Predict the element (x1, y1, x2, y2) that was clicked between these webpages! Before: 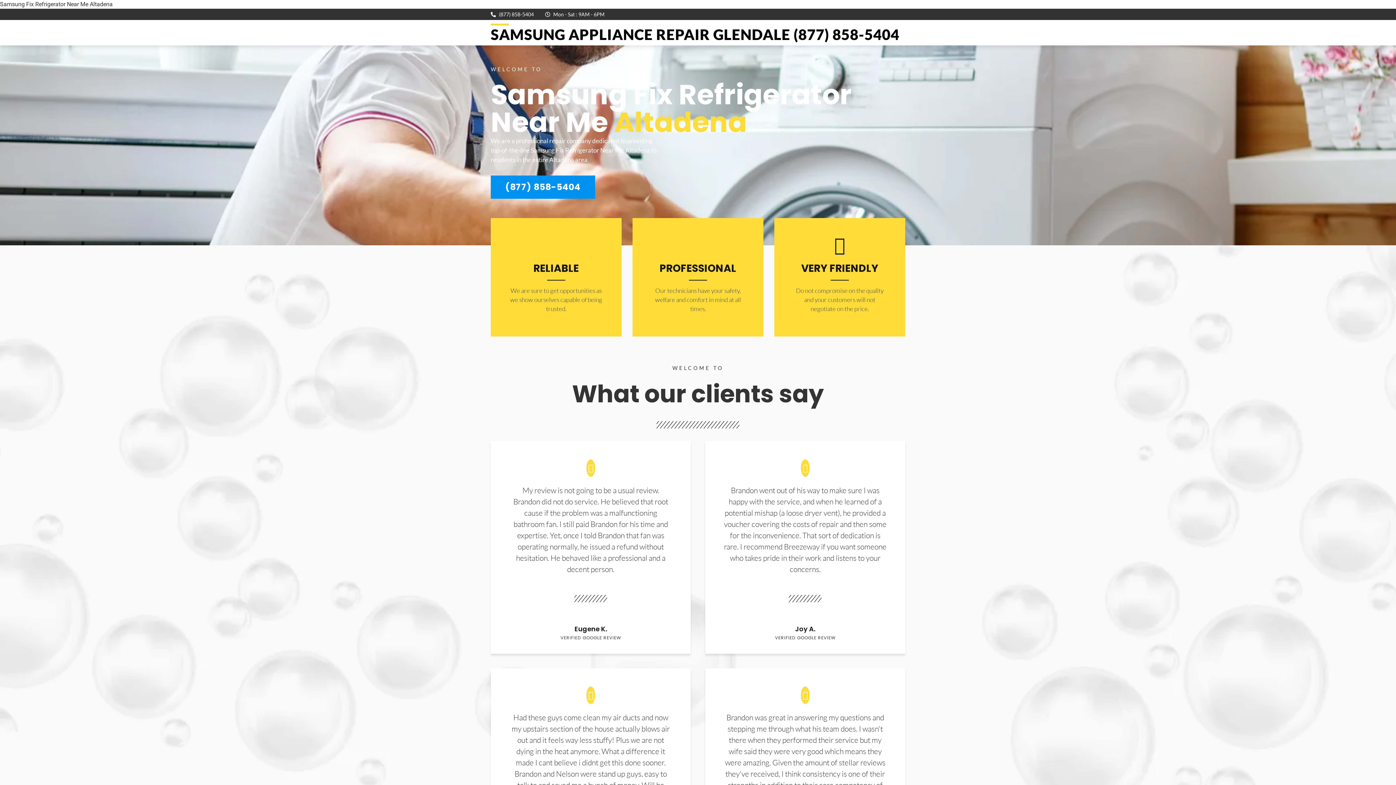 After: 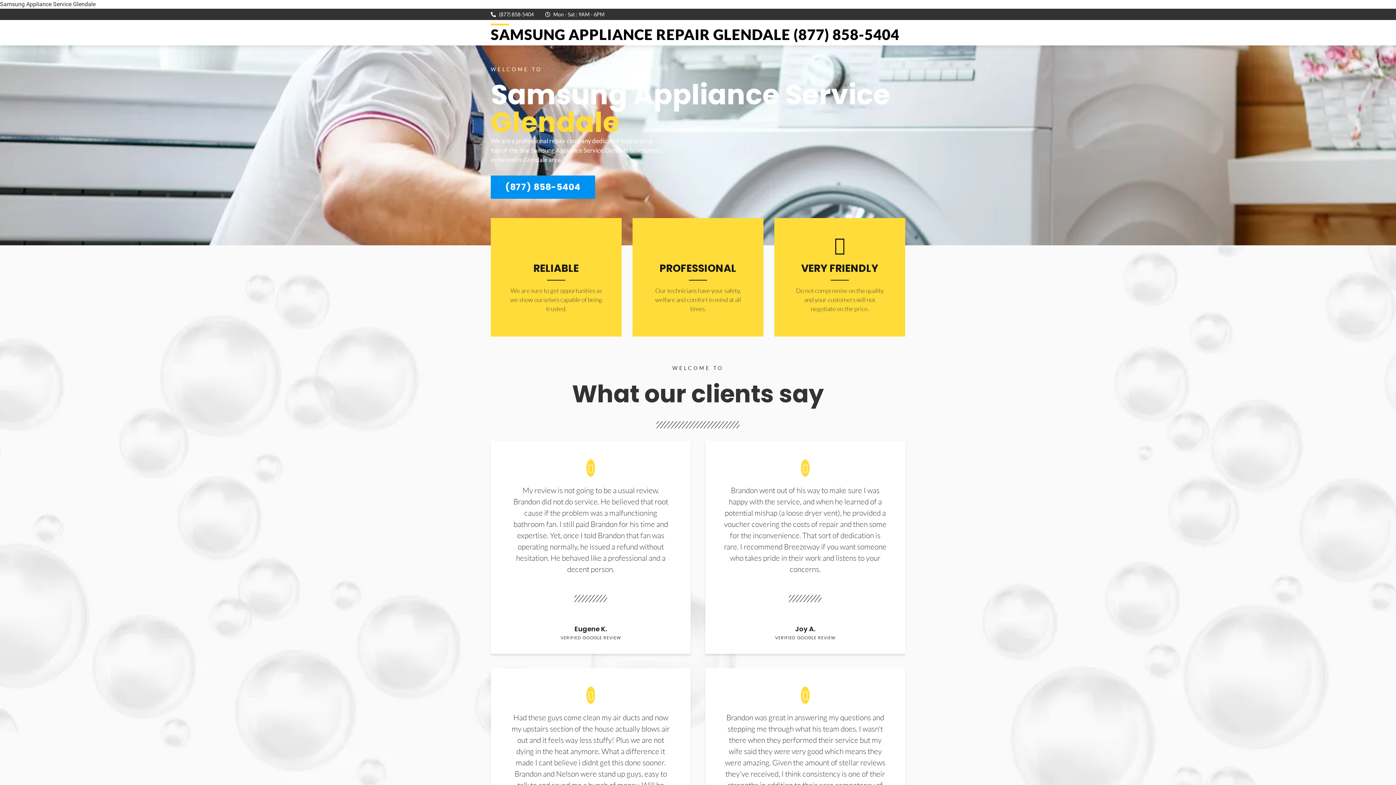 Action: label: SAMSUNG APPLIANCE REPAIR GLENDALE (877) 858-5404 bbox: (490, 25, 899, 43)